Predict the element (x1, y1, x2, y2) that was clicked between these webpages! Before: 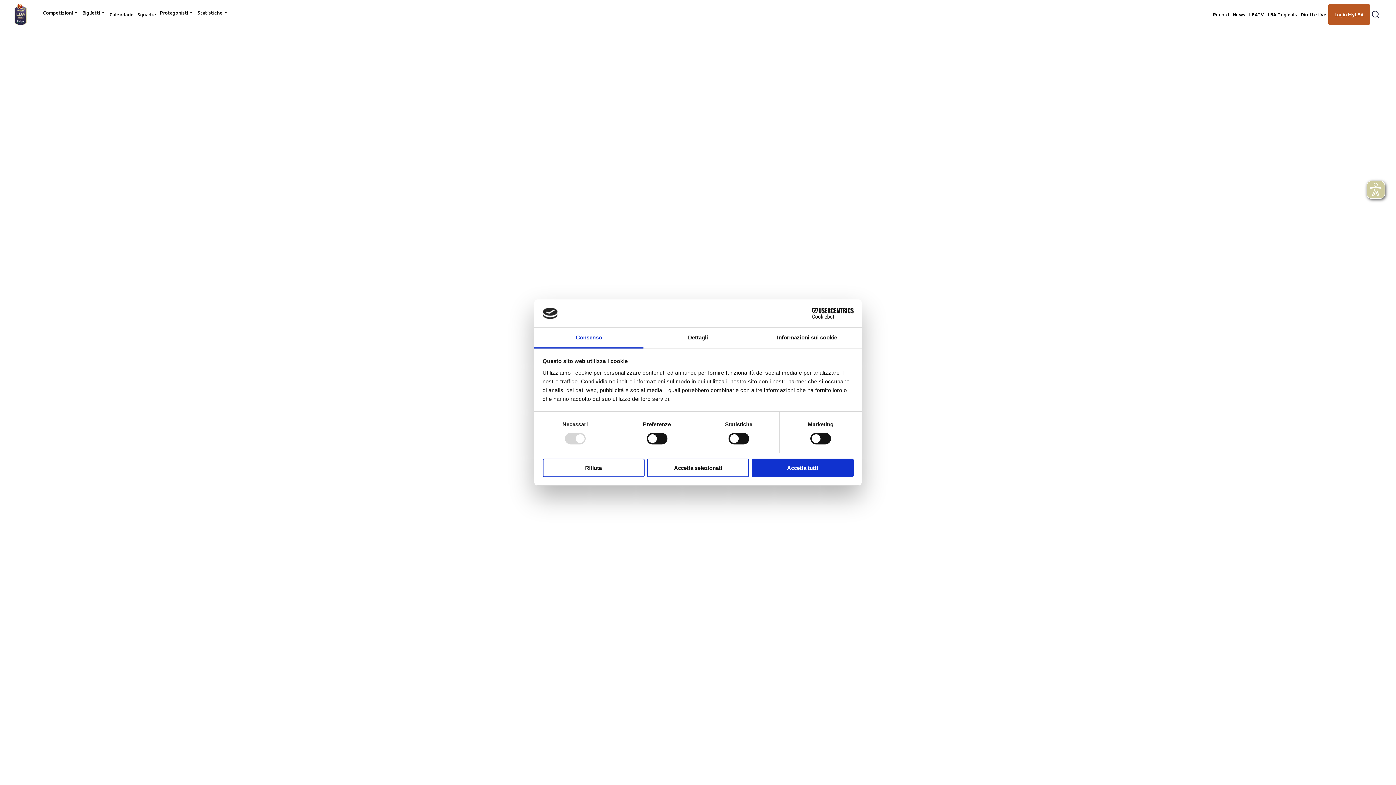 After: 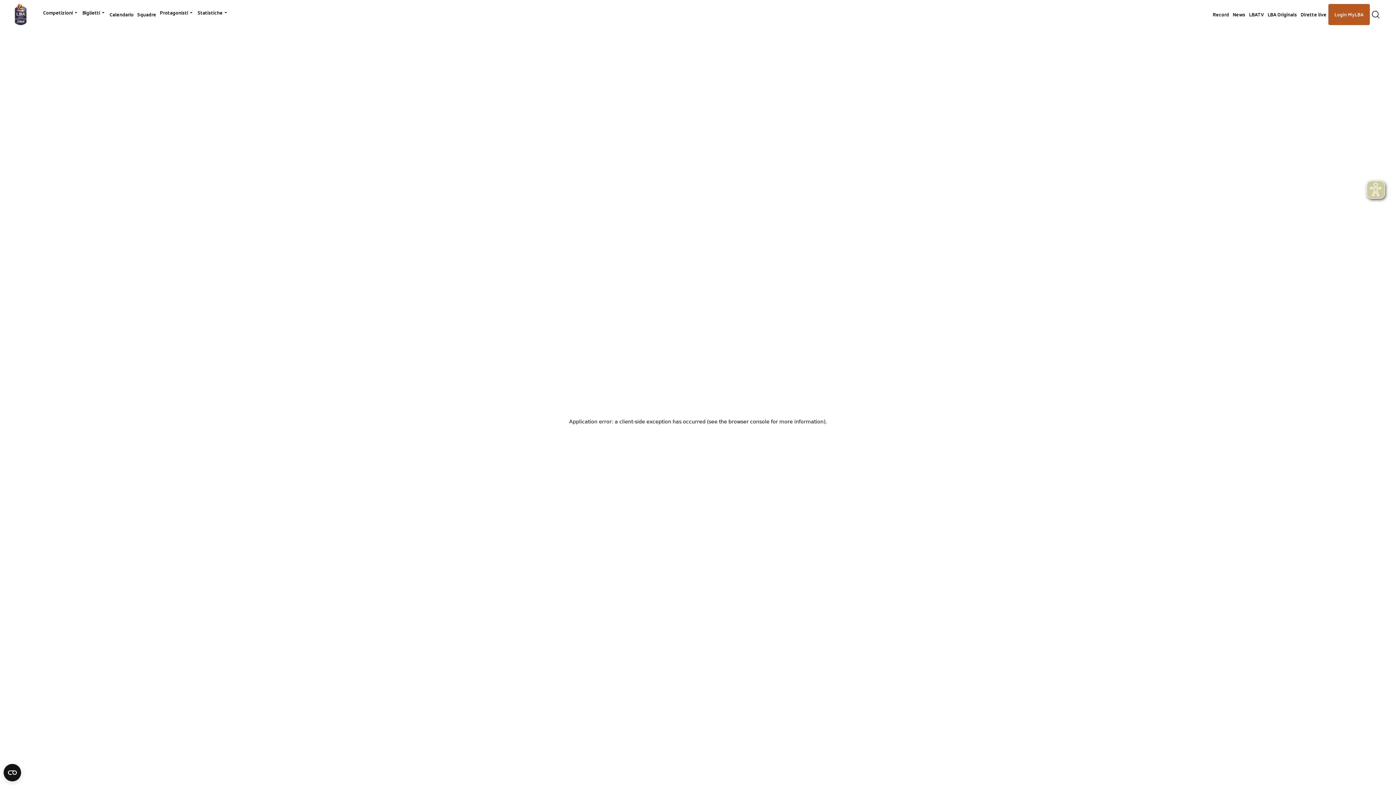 Action: label: Accetta selezionati bbox: (647, 458, 749, 477)